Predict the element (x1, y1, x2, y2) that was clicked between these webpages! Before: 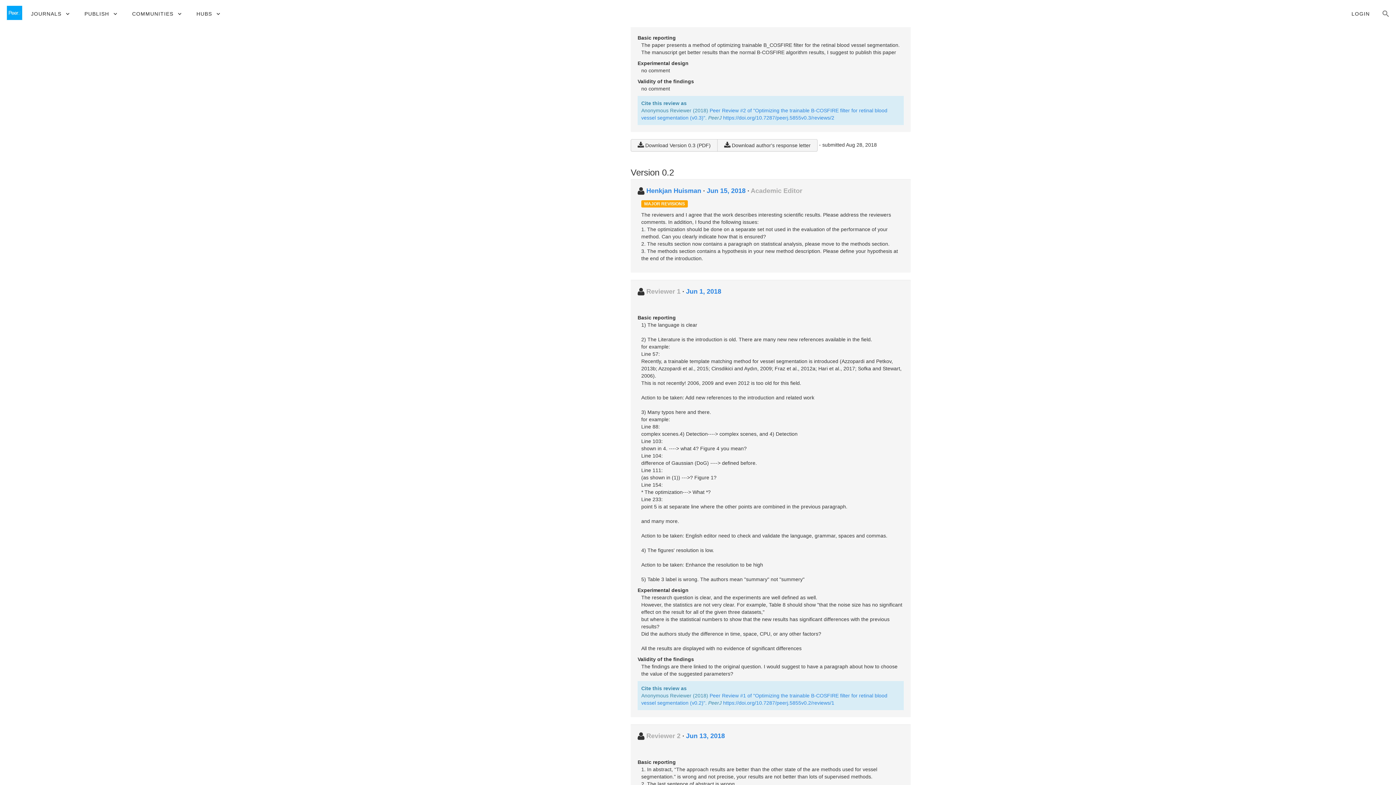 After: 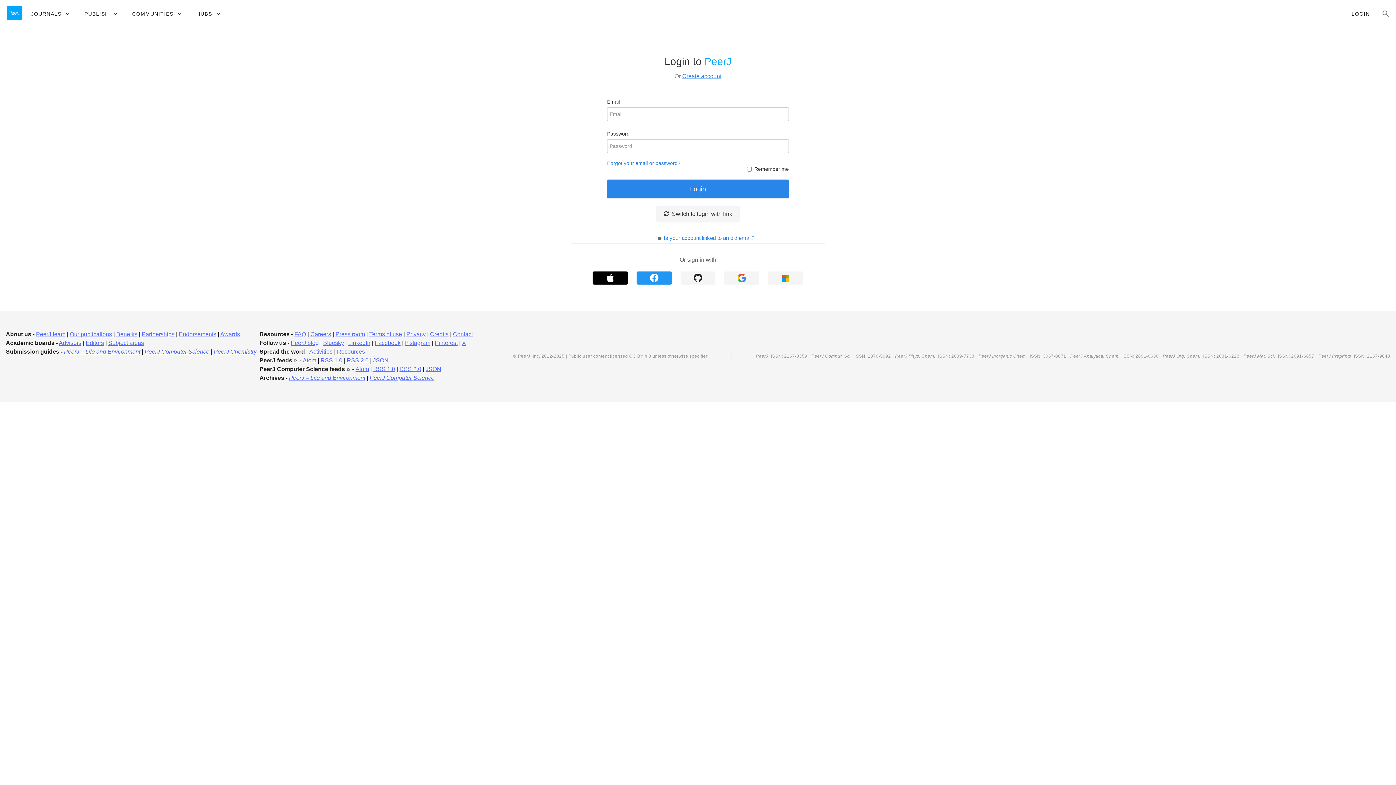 Action: label: LOGIN bbox: (1344, 7, 1377, 20)